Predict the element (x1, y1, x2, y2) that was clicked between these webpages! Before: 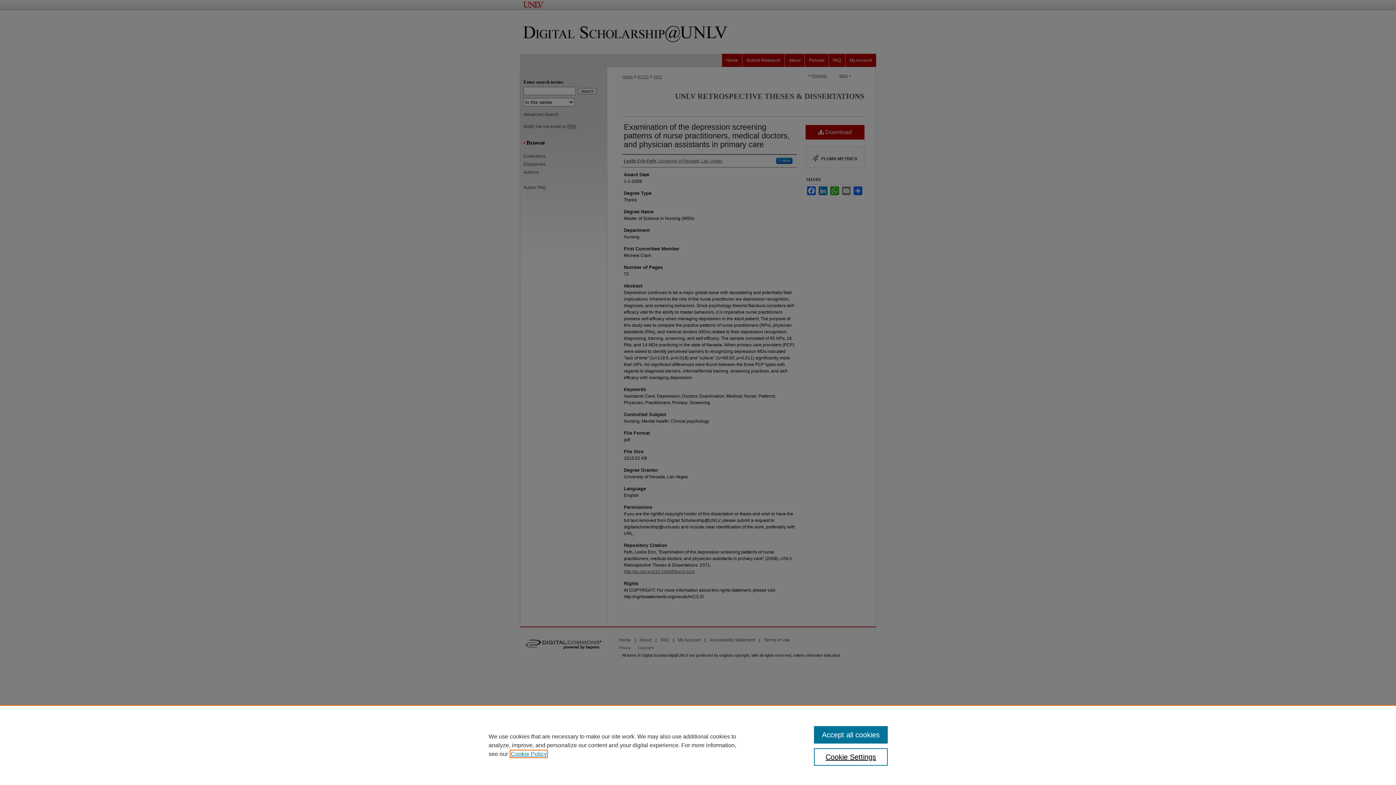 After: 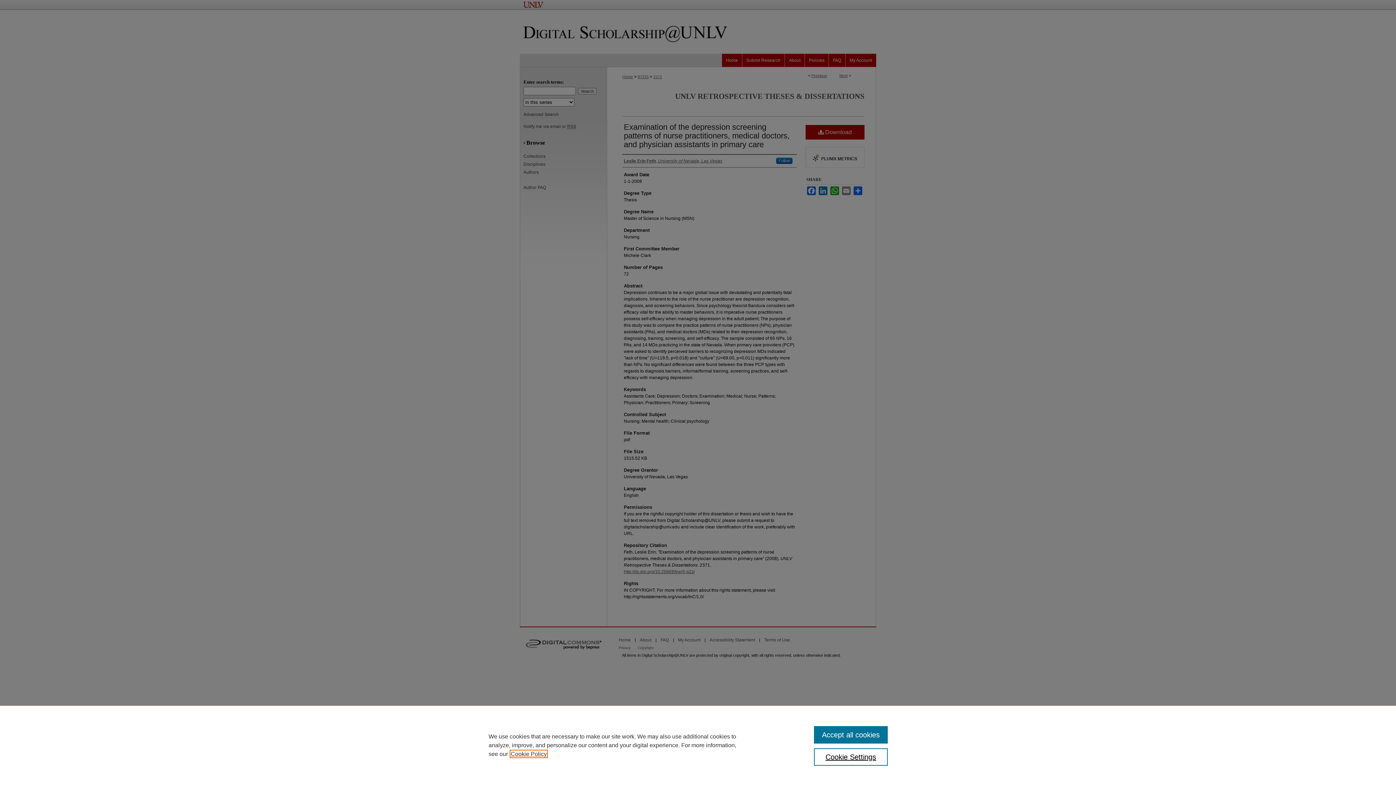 Action: bbox: (510, 751, 546, 757) label: , opens in a new tab